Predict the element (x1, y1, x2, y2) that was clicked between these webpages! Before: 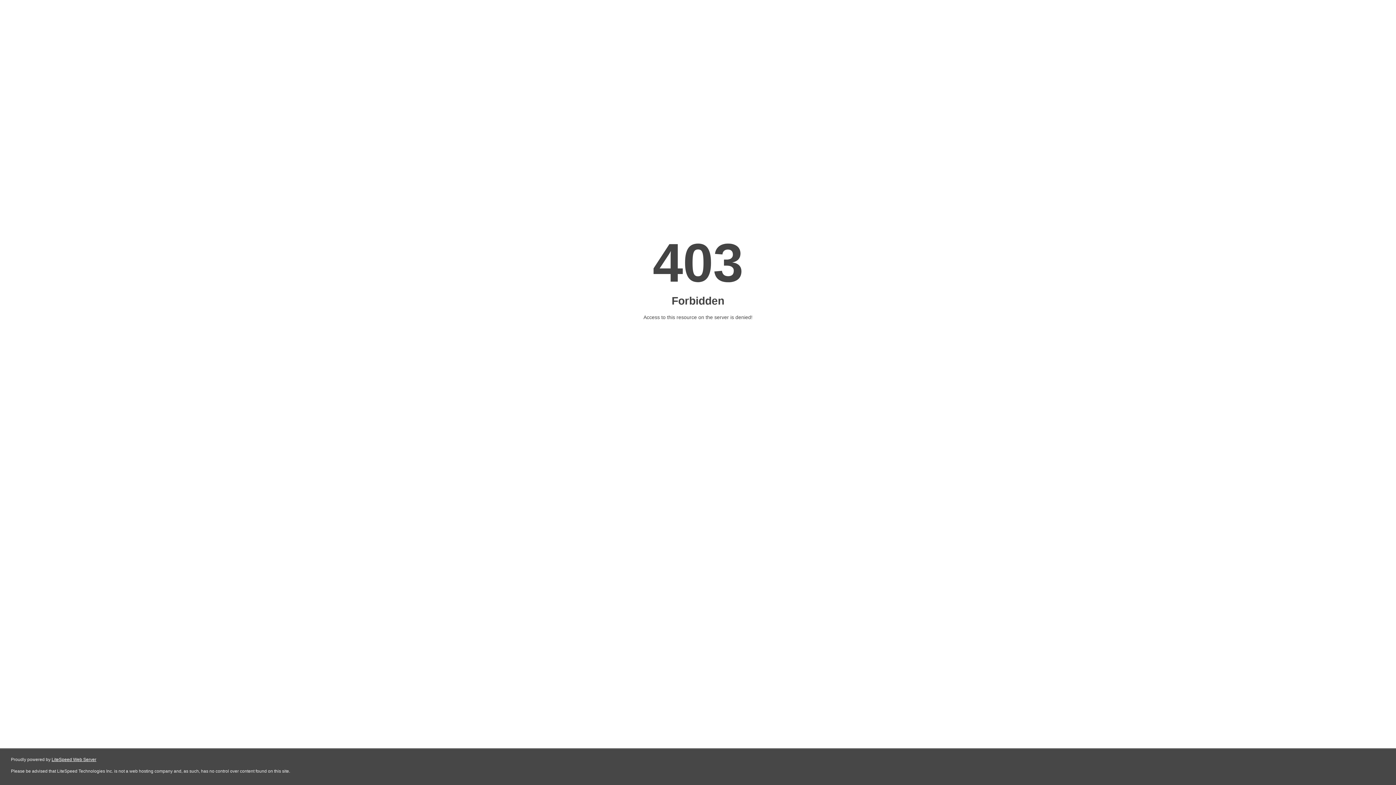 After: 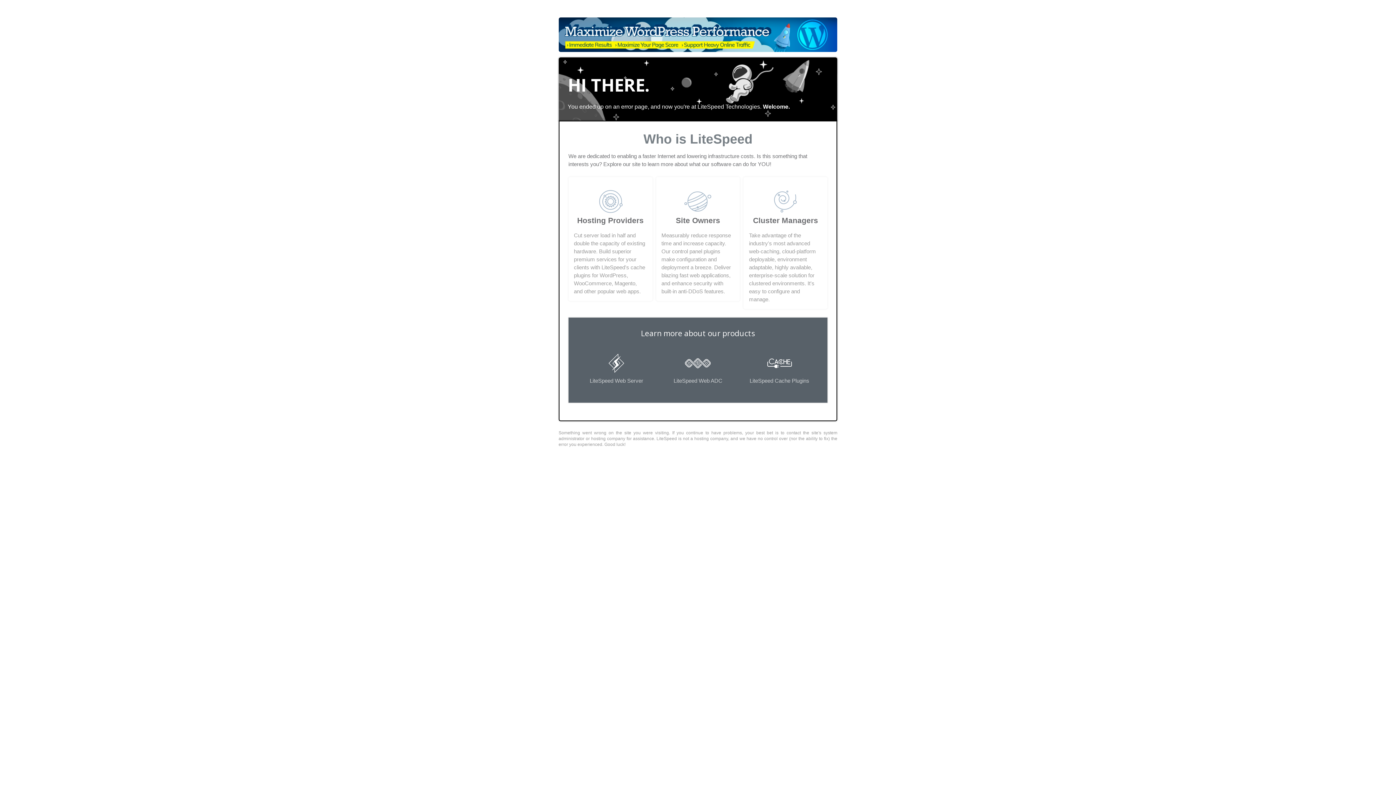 Action: label: LiteSpeed Web Server bbox: (51, 757, 96, 762)